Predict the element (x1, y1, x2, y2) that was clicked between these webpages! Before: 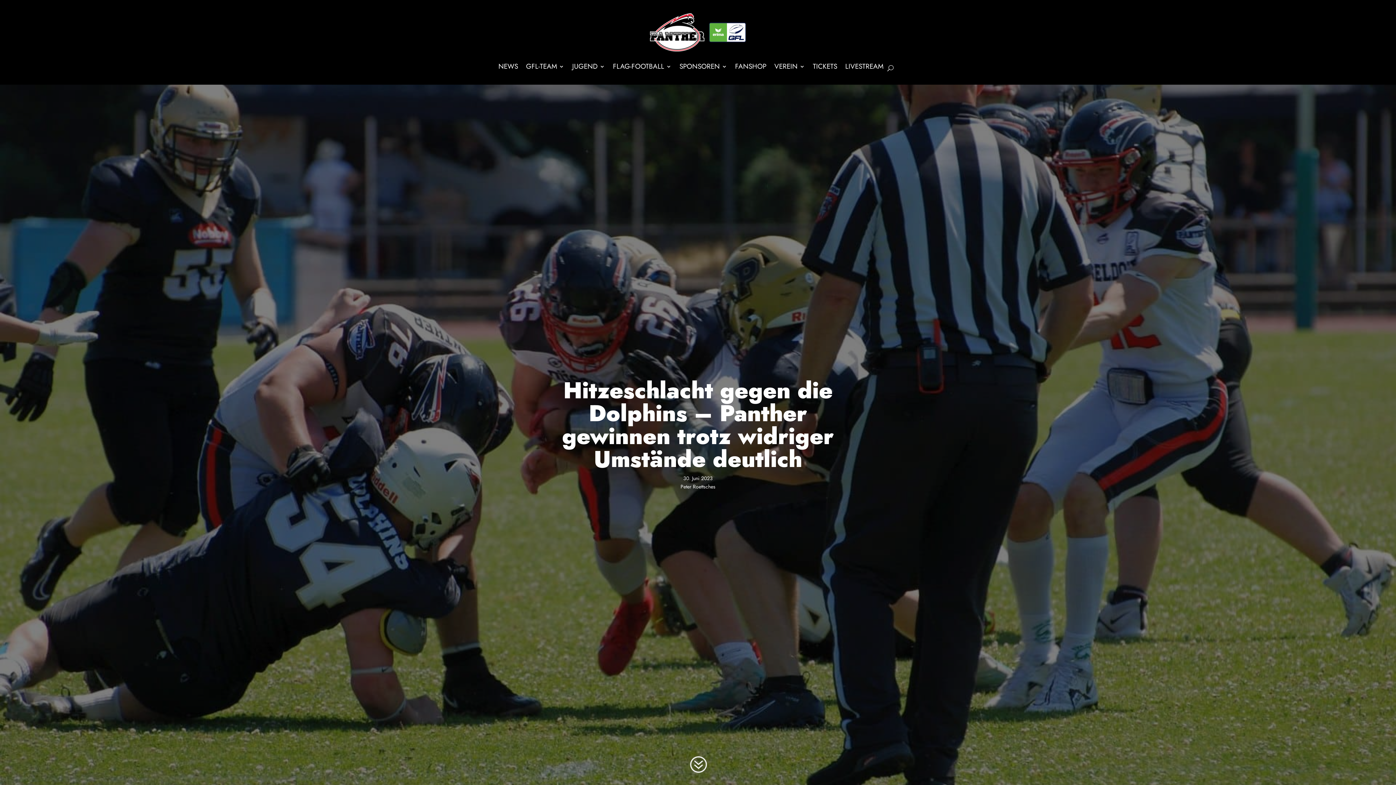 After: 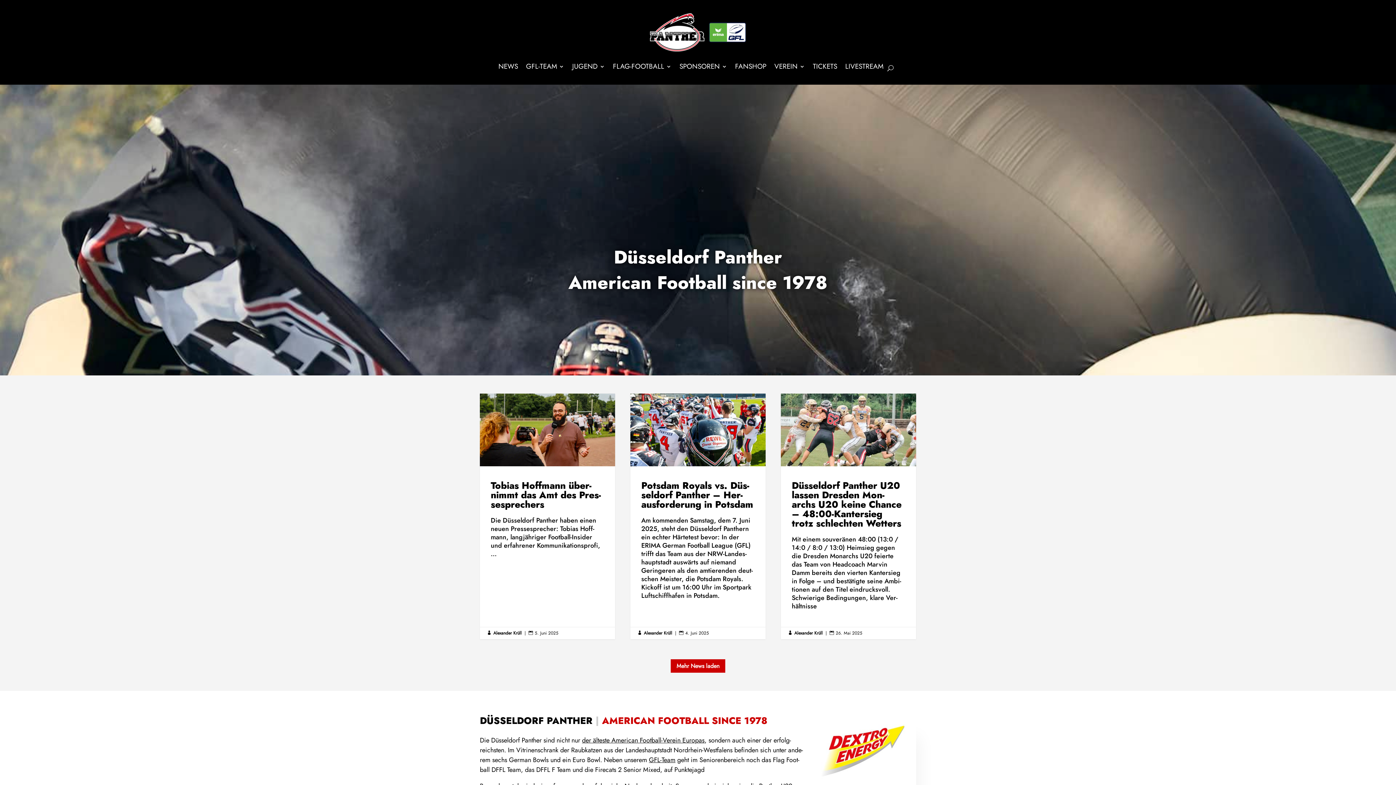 Action: bbox: (650, 46, 746, 53)